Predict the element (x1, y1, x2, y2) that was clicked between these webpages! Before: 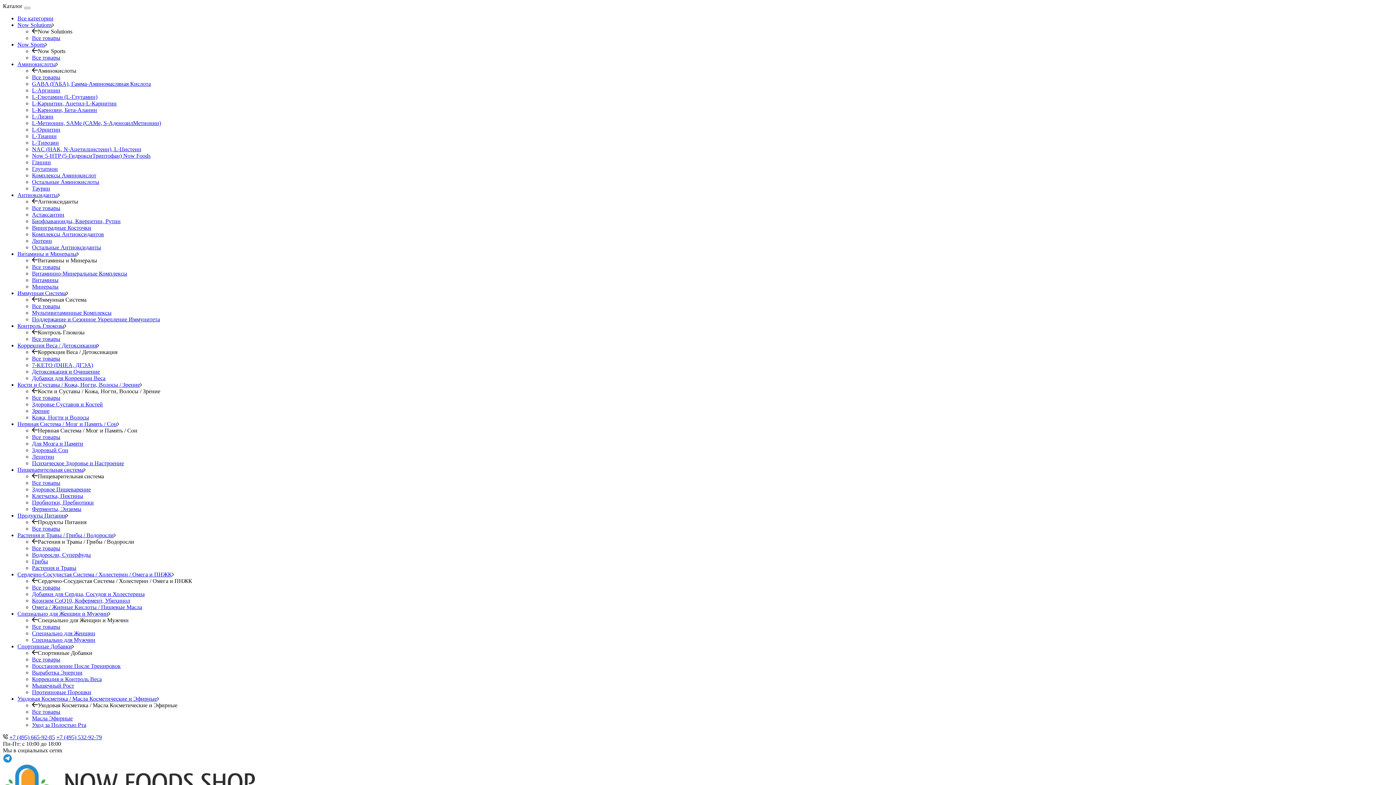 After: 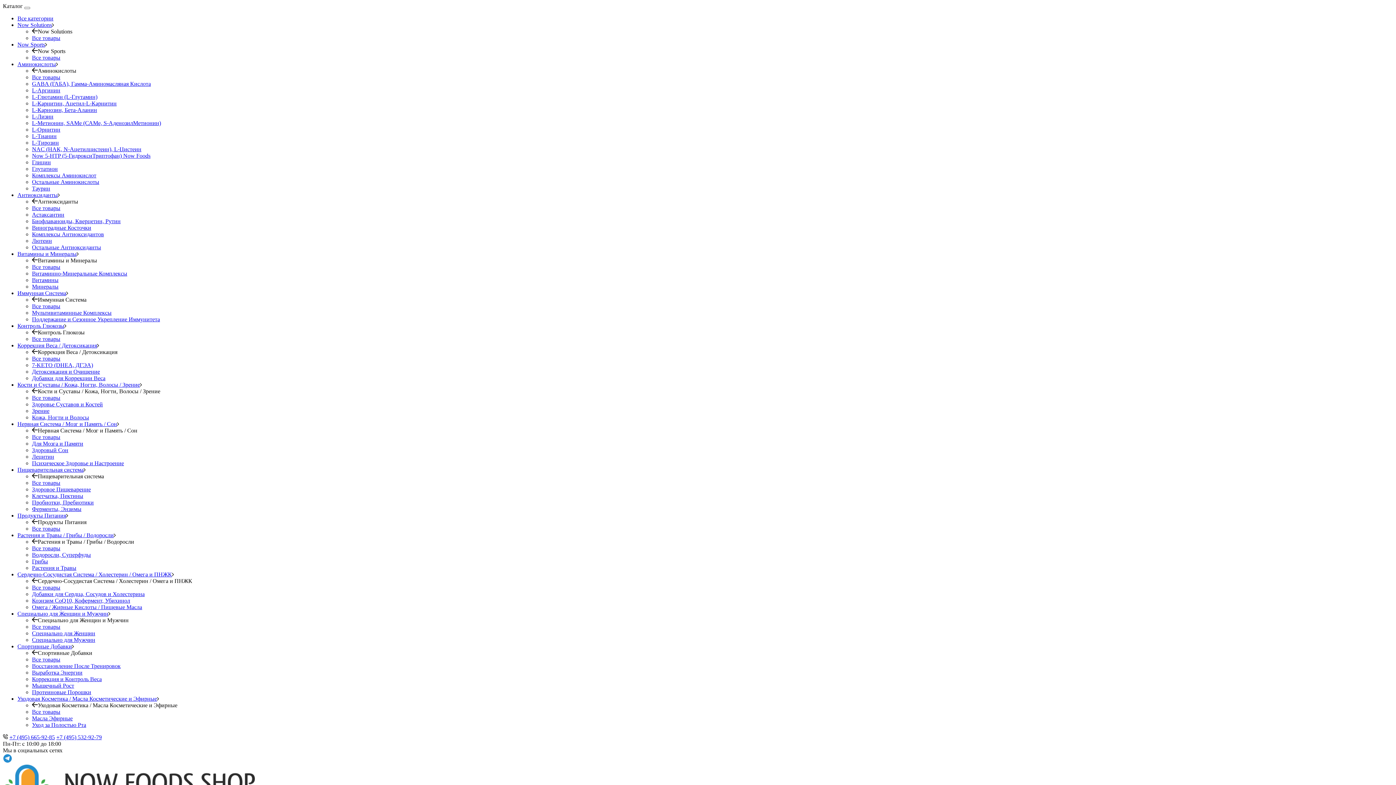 Action: label: L-Орнитин bbox: (32, 126, 60, 132)